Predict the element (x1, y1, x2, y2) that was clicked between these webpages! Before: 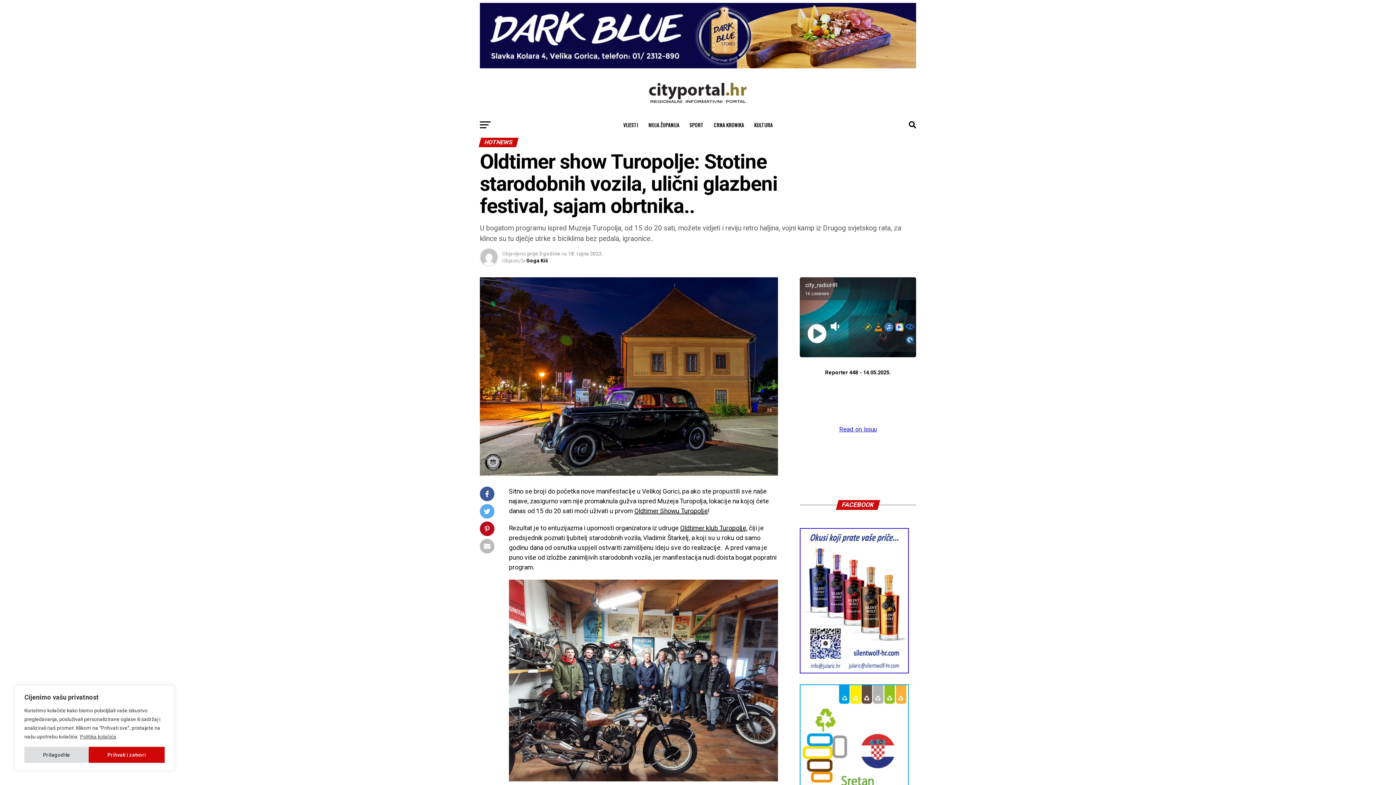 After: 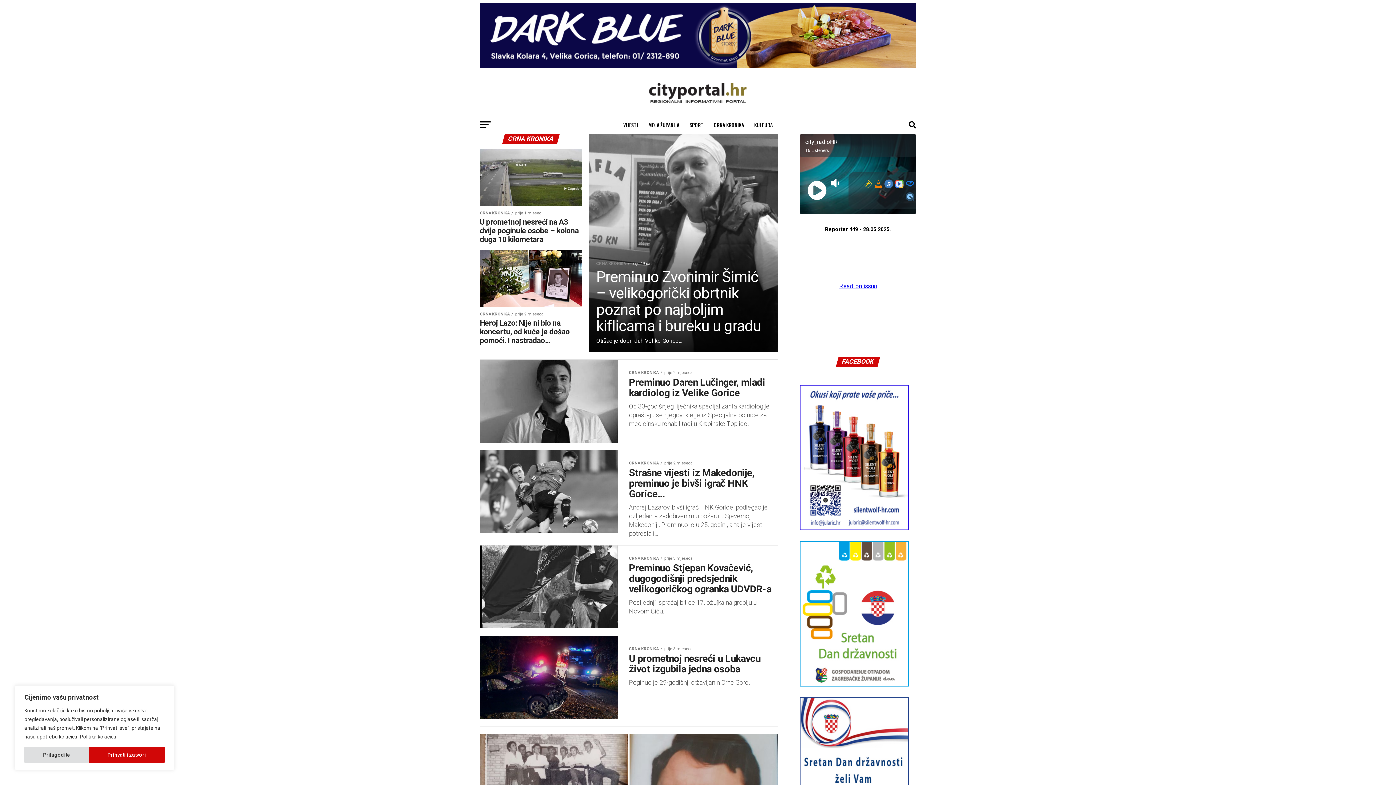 Action: bbox: (709, 116, 748, 134) label: CRNA KRONIKA